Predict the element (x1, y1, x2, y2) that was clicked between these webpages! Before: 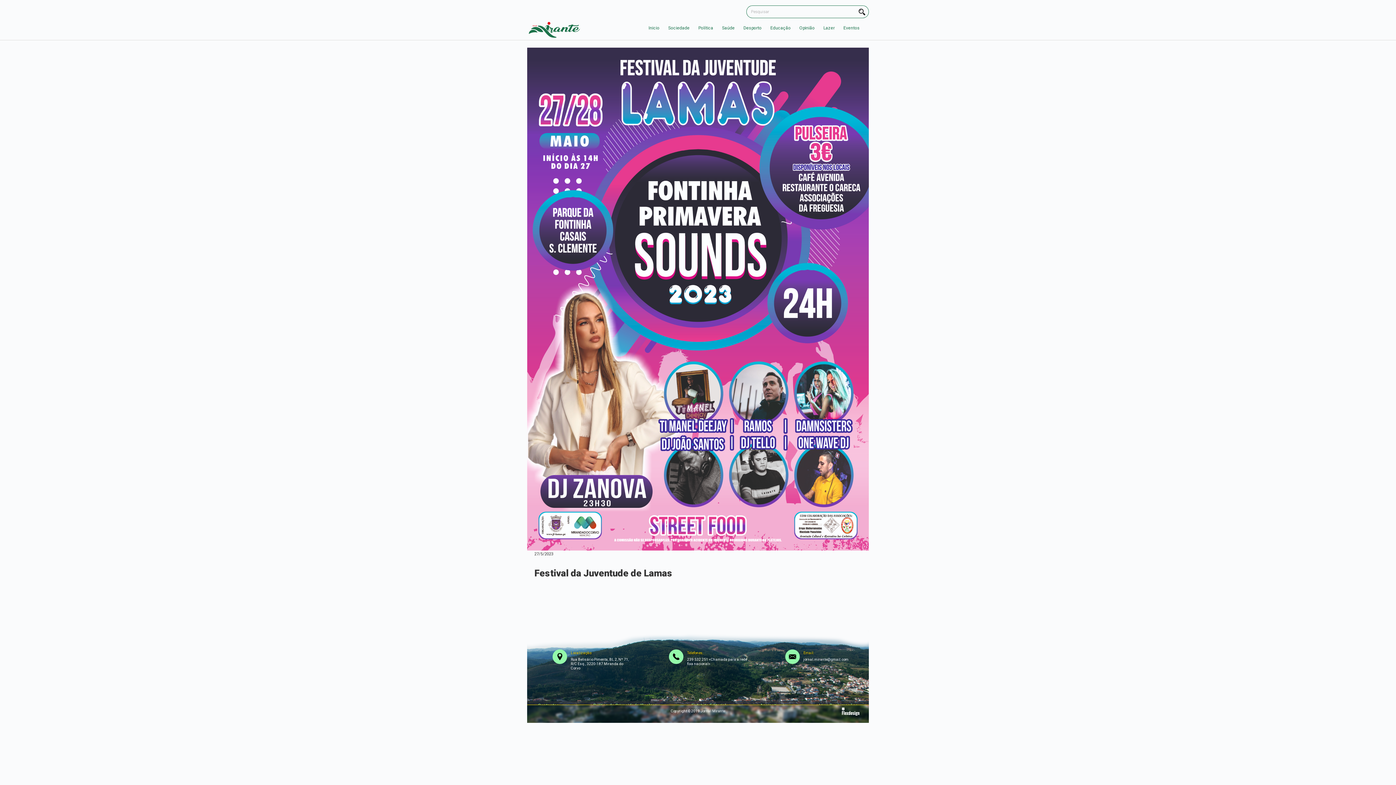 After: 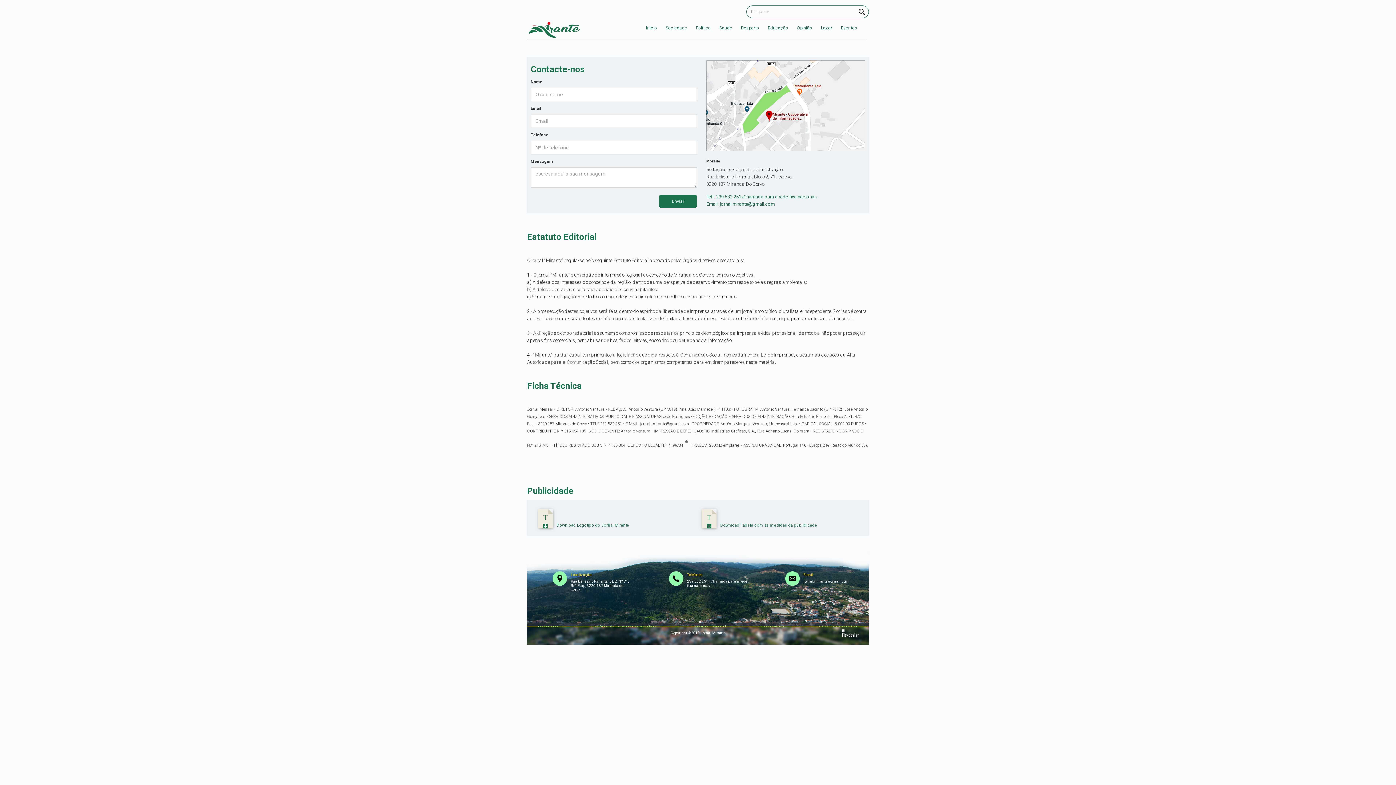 Action: bbox: (861, 18, 876, 32)